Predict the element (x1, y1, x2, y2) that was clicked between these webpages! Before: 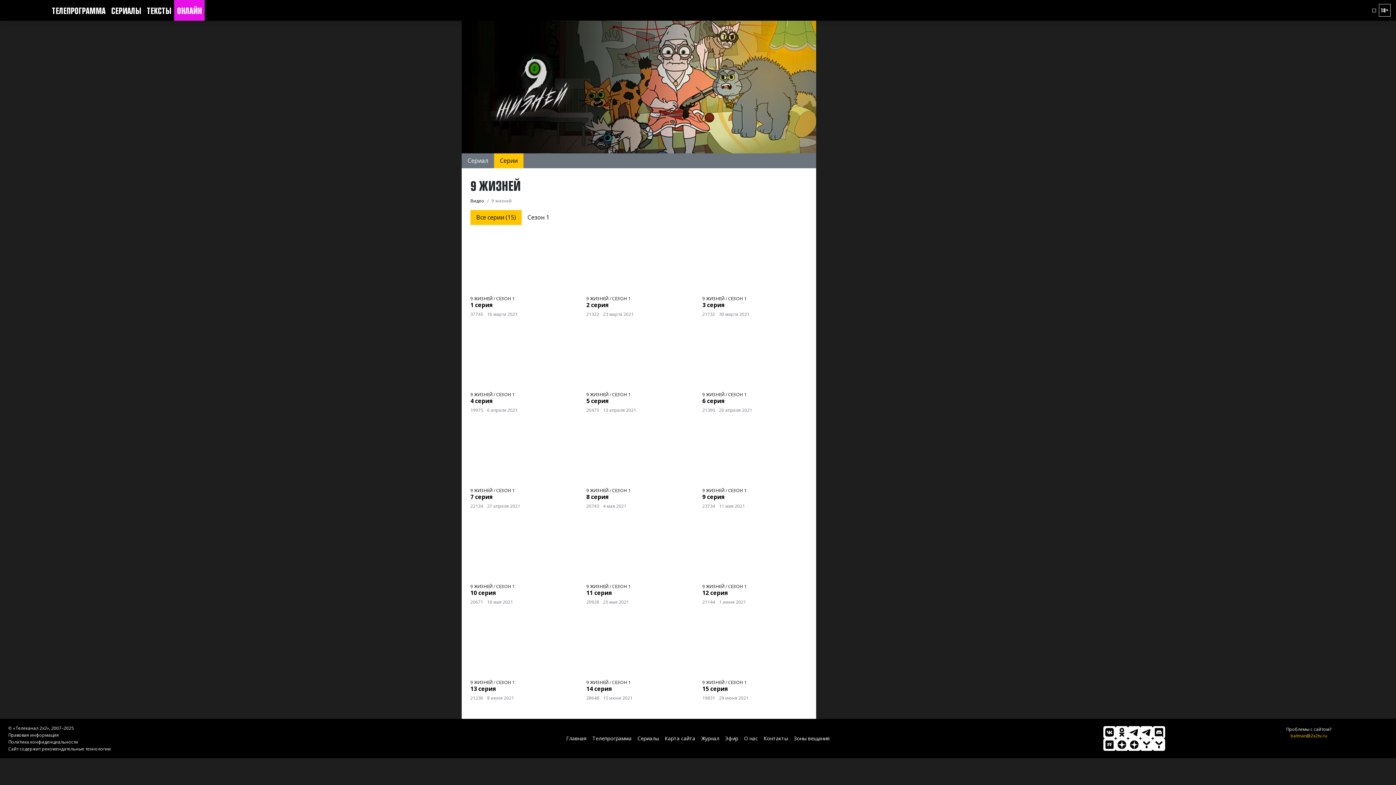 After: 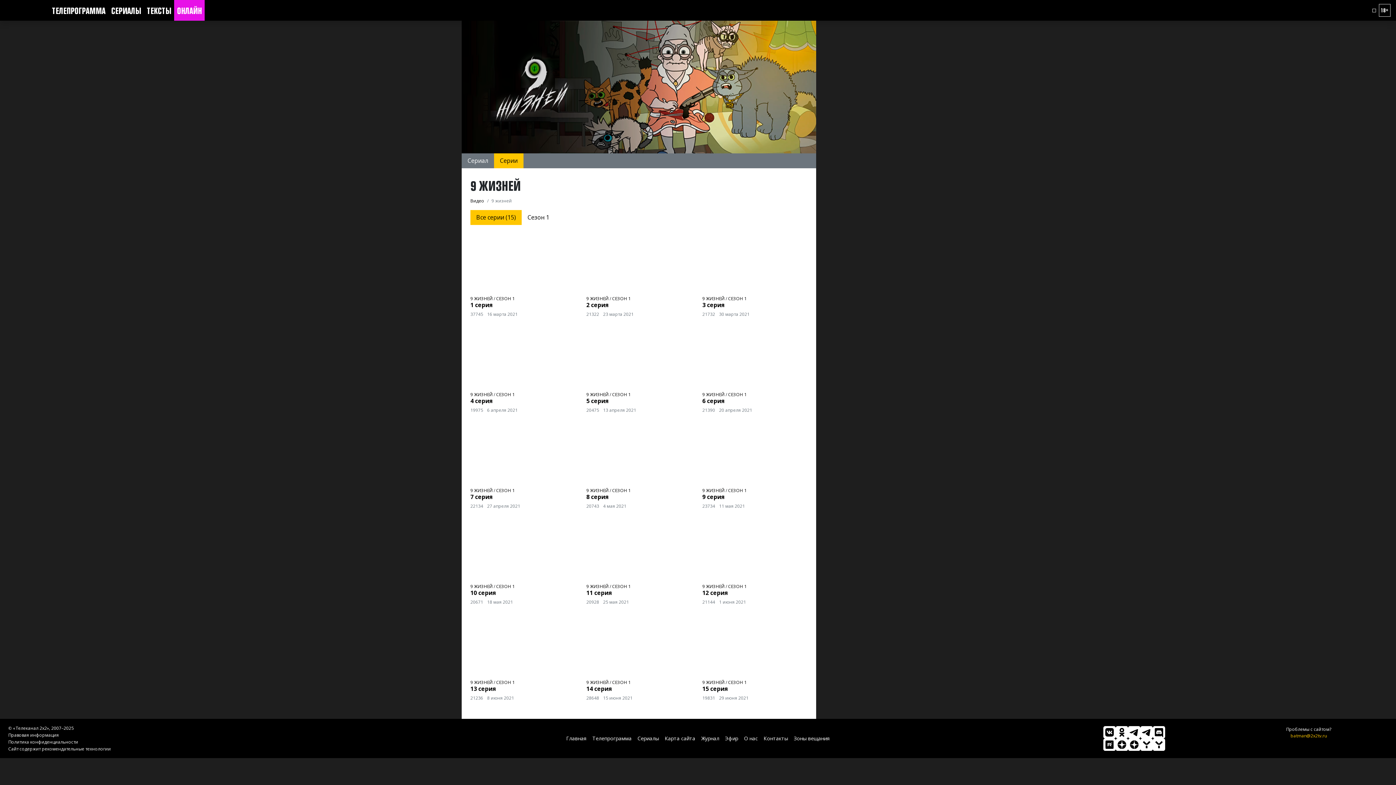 Action: bbox: (470, 583, 492, 589) label: 9 ЖИЗНЕЙ